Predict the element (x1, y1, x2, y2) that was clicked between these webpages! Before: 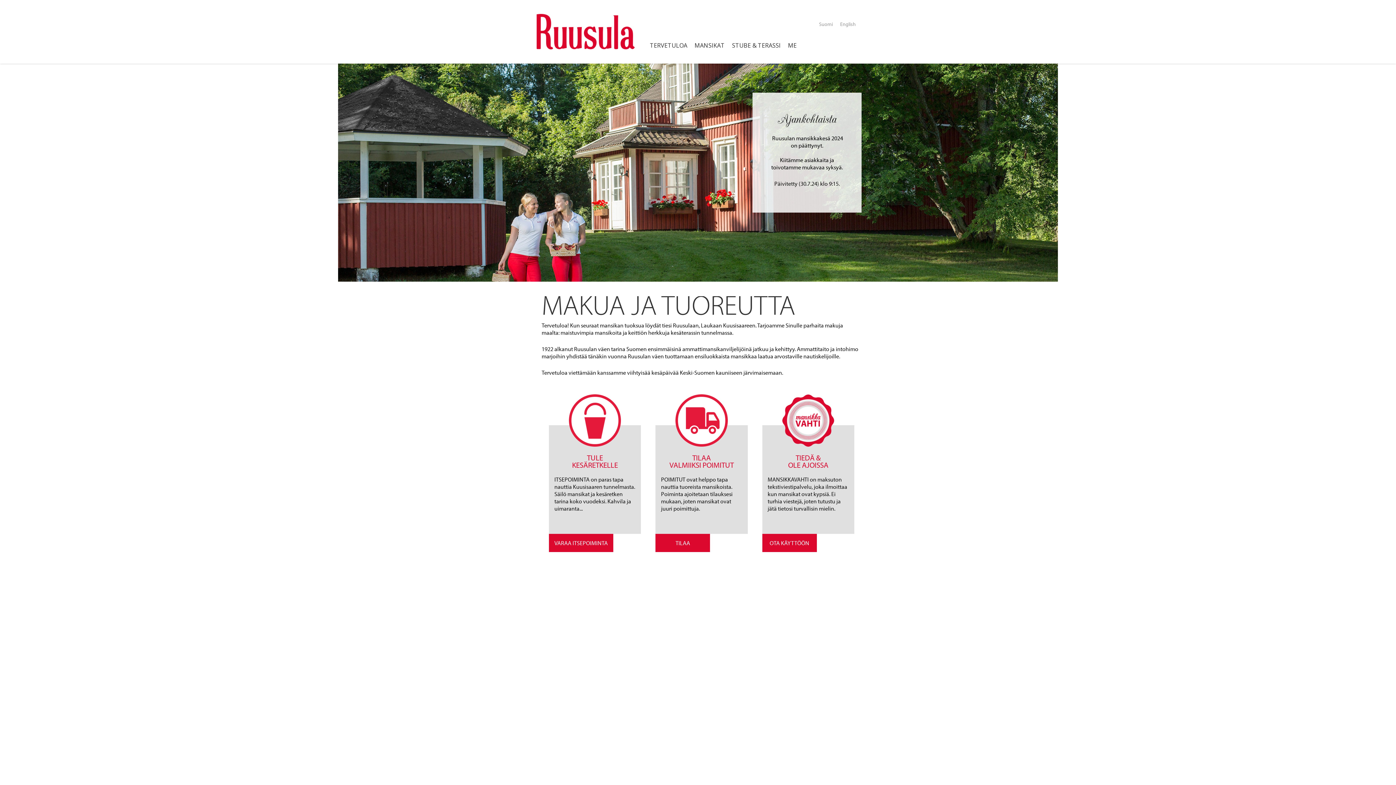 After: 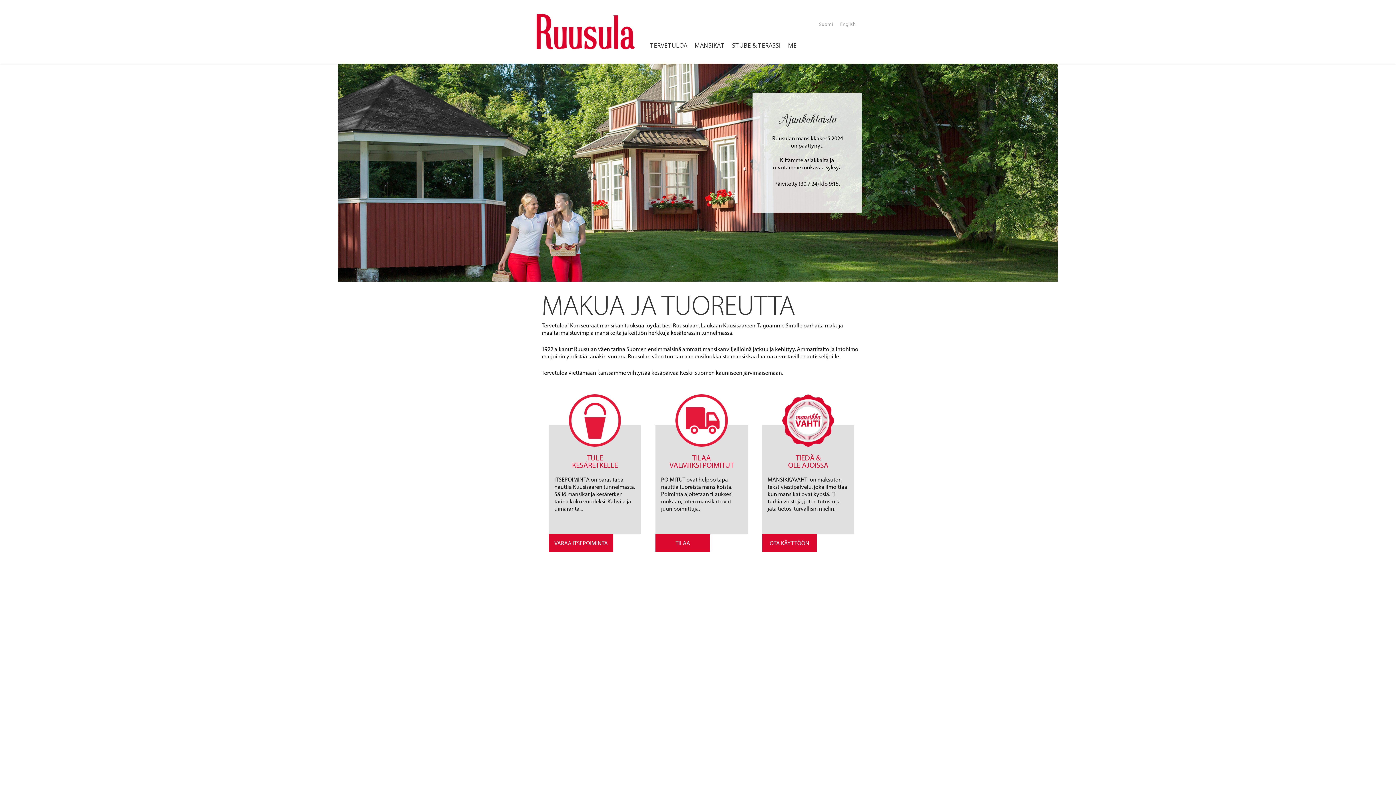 Action: bbox: (815, 19, 836, 28) label: Suomi